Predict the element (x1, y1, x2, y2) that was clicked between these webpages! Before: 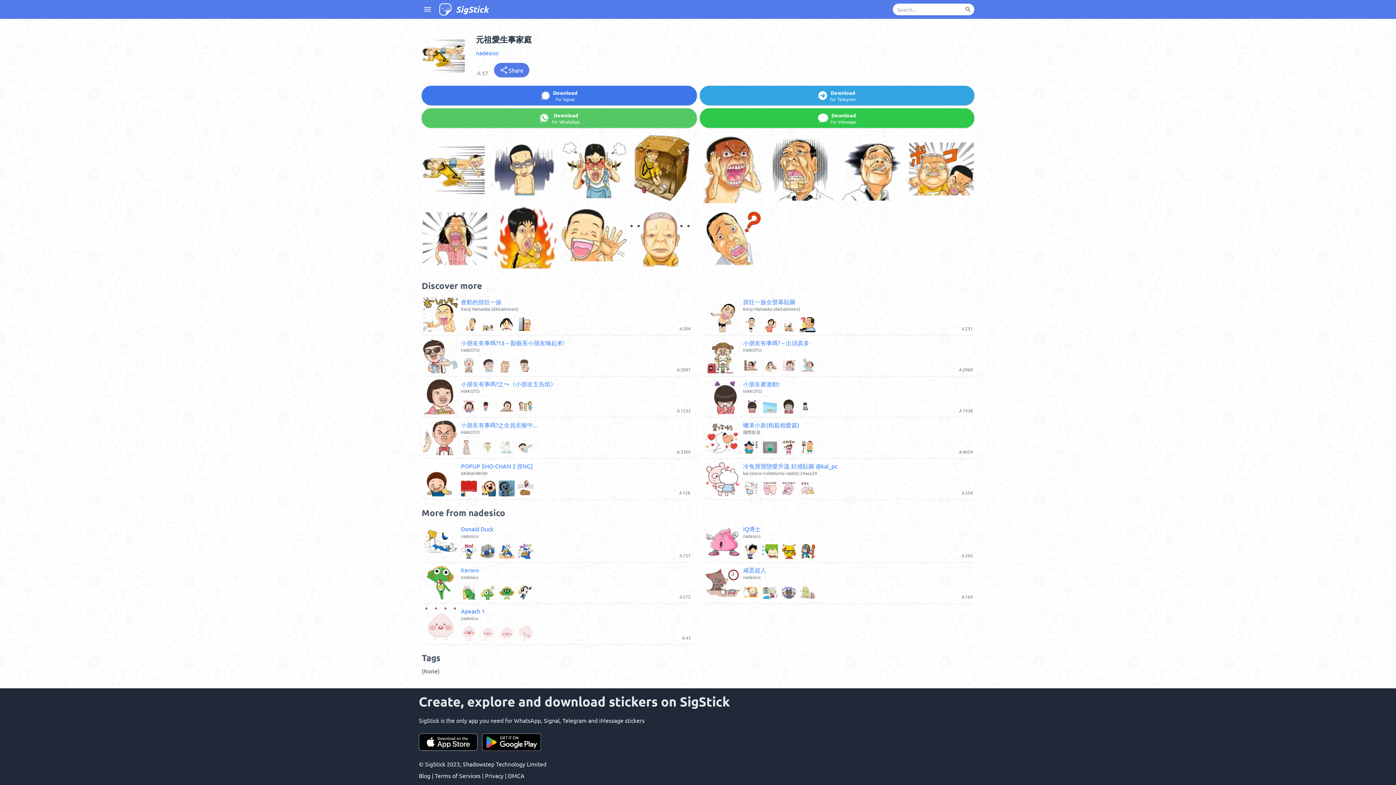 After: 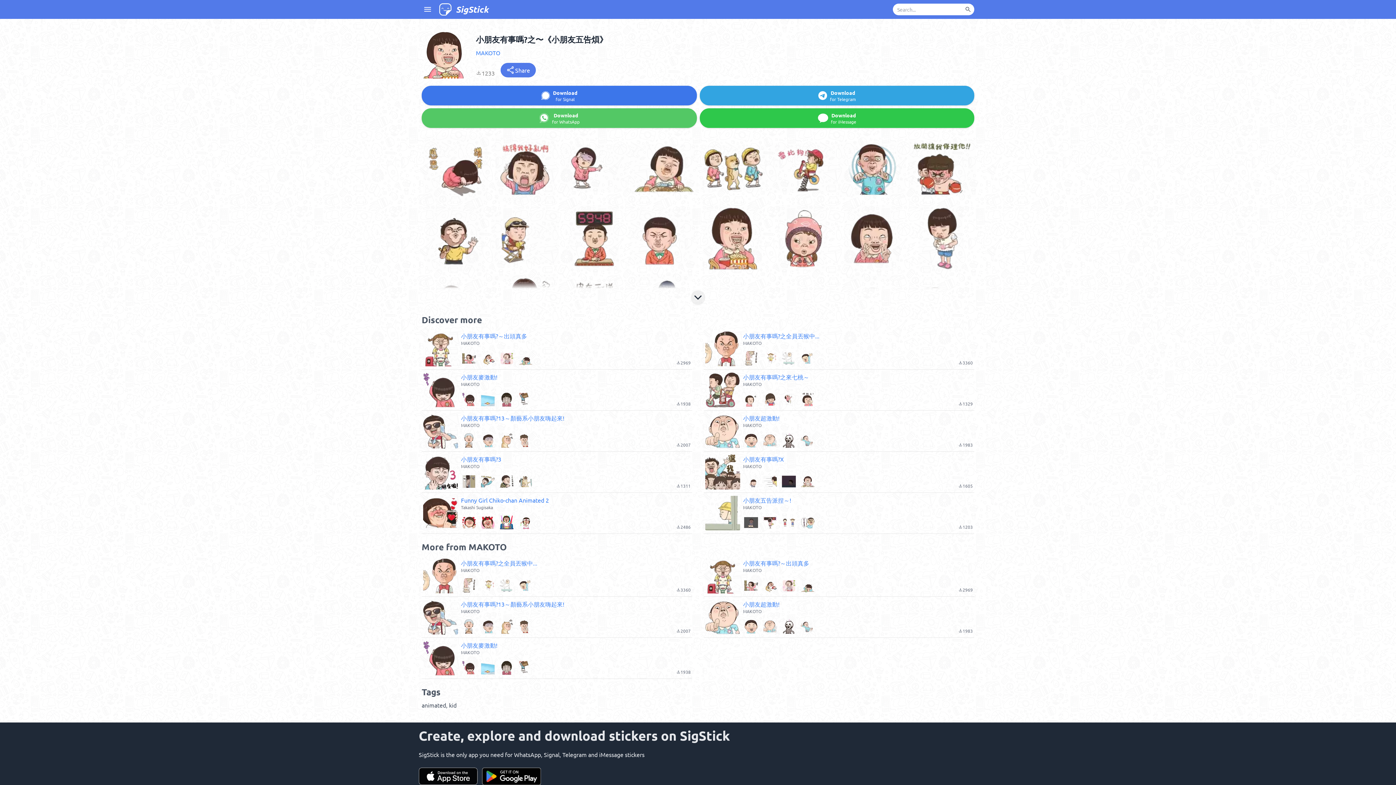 Action: label: 小朋友有事嗎?之〜《小朋友五告煩》
MAKOTO
file_download1233 bbox: (421, 376, 692, 417)